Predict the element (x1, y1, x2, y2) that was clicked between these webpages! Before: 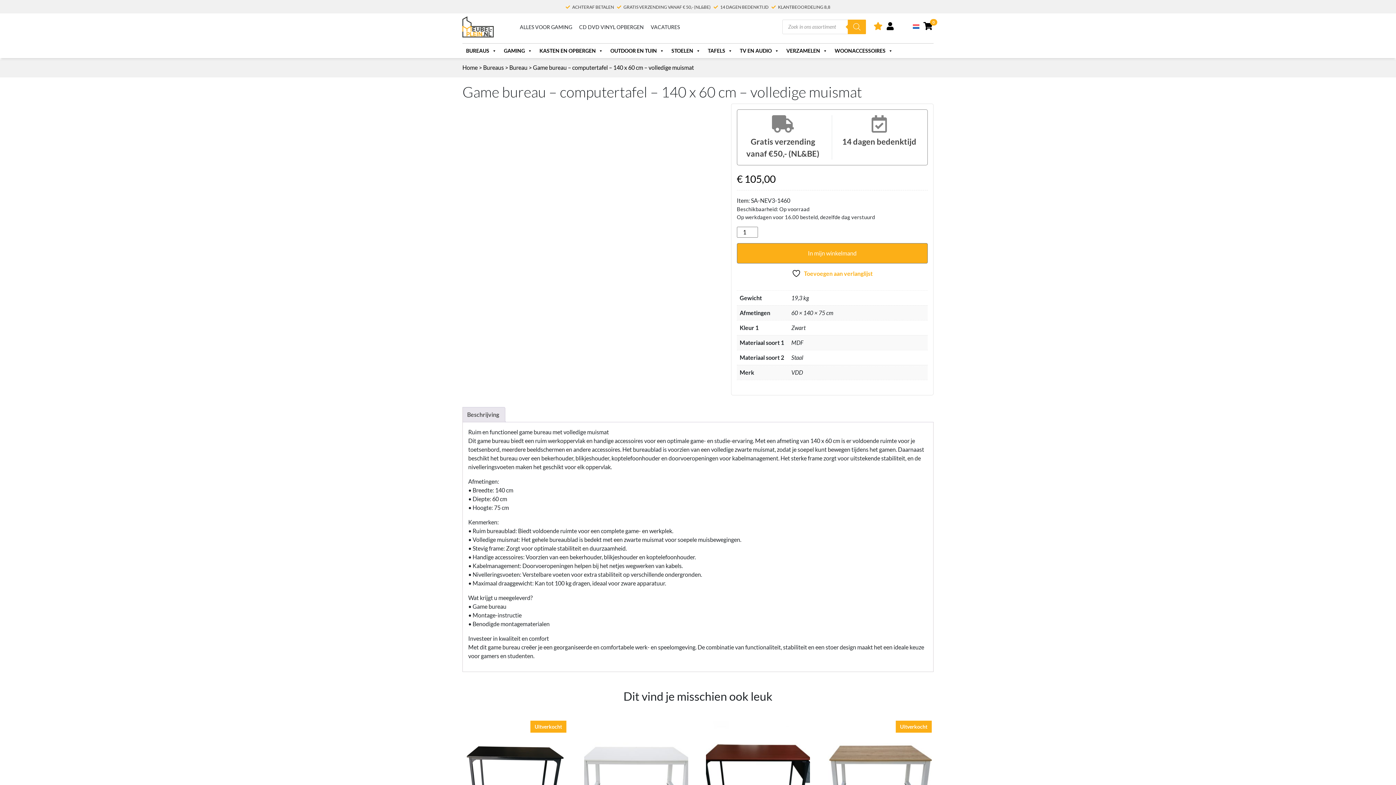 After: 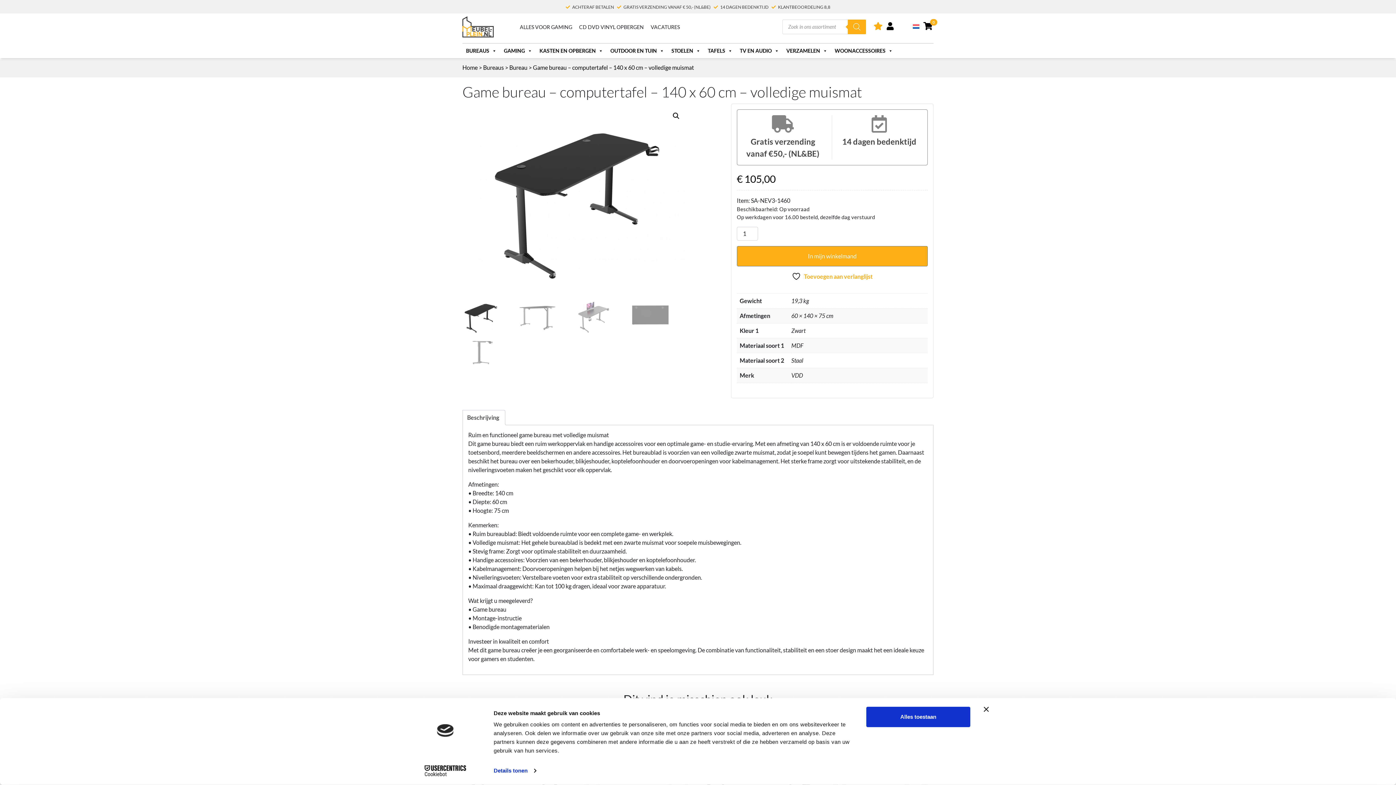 Action: label:  
0
artikelen in je winkelwagen bbox: (923, 22, 933, 31)